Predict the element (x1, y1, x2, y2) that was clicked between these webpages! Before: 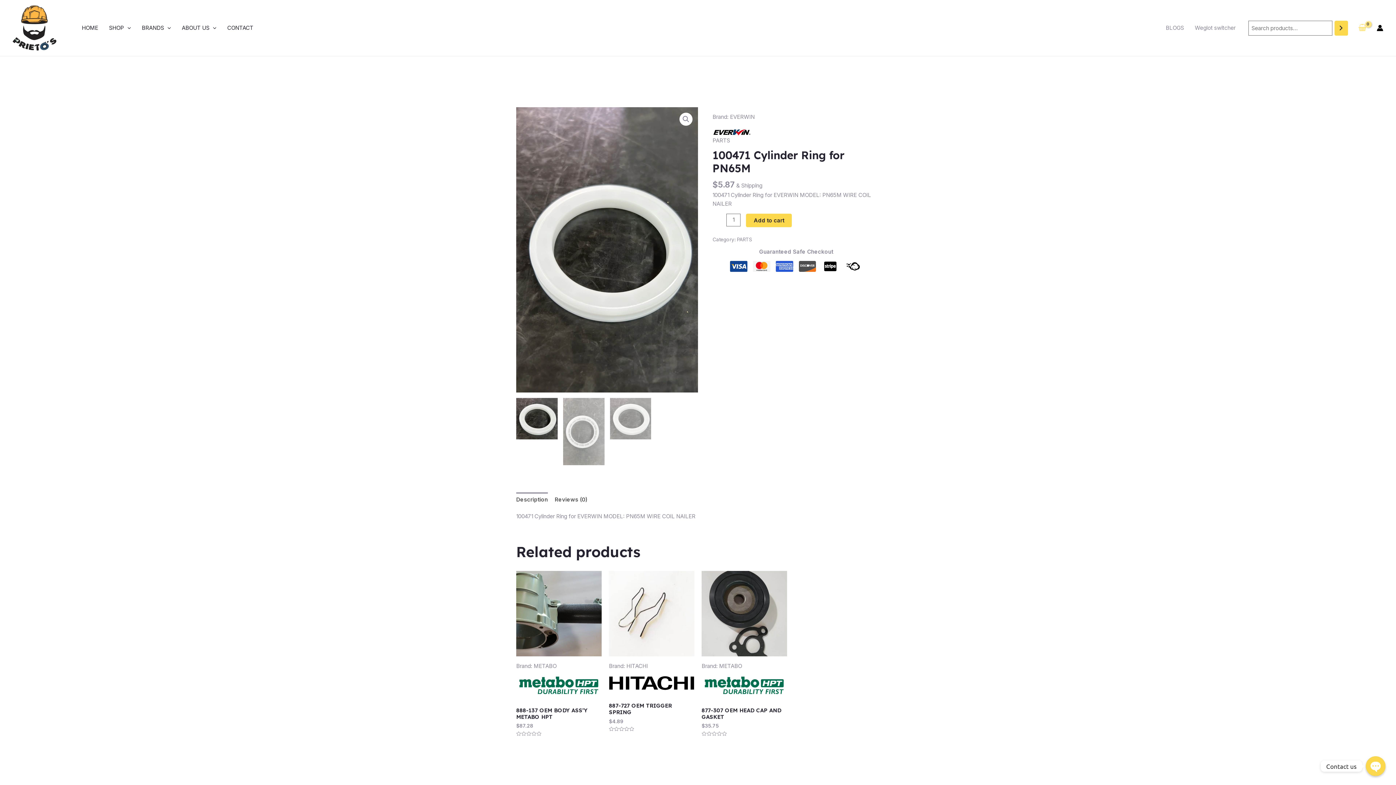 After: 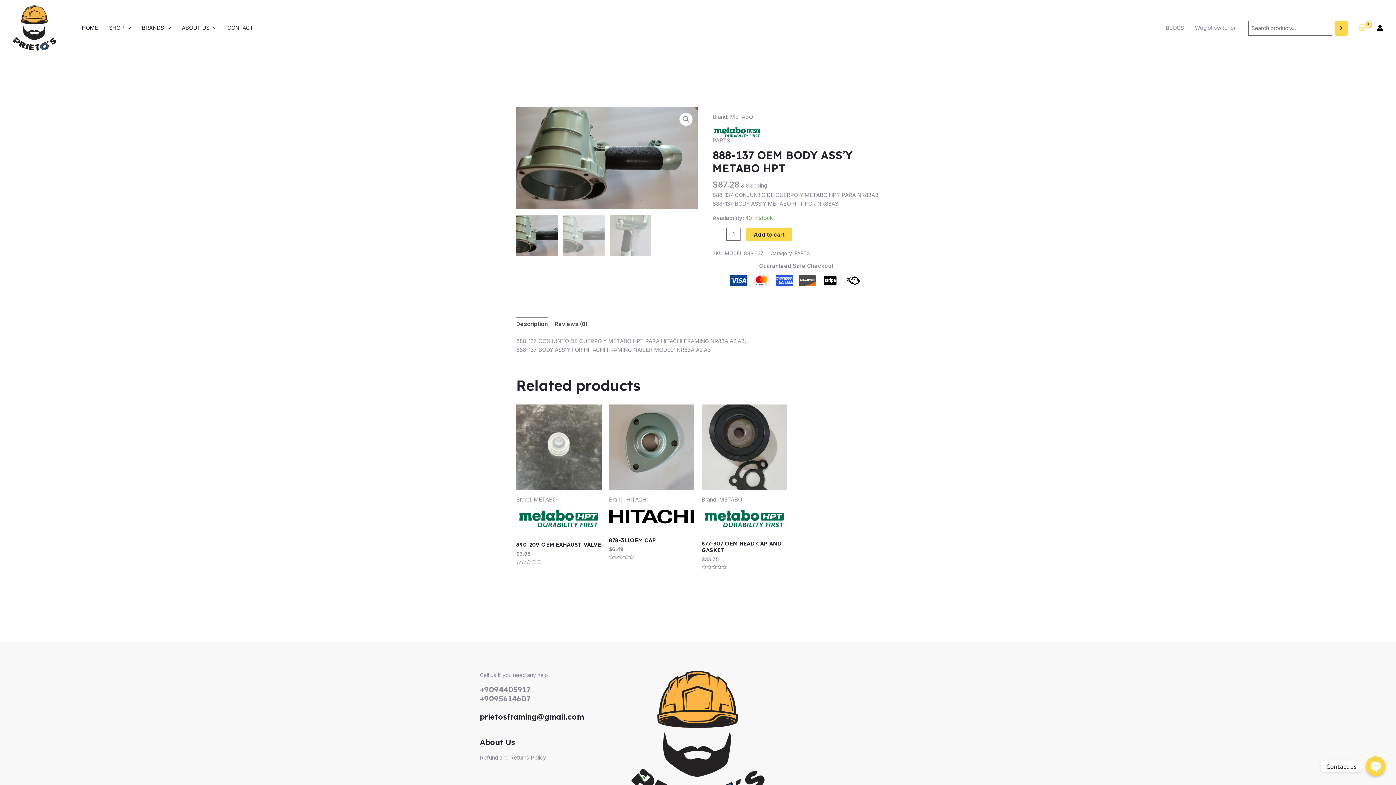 Action: bbox: (516, 707, 601, 723) label: 888-137 OEM BODY ASS’Y METABO HPT